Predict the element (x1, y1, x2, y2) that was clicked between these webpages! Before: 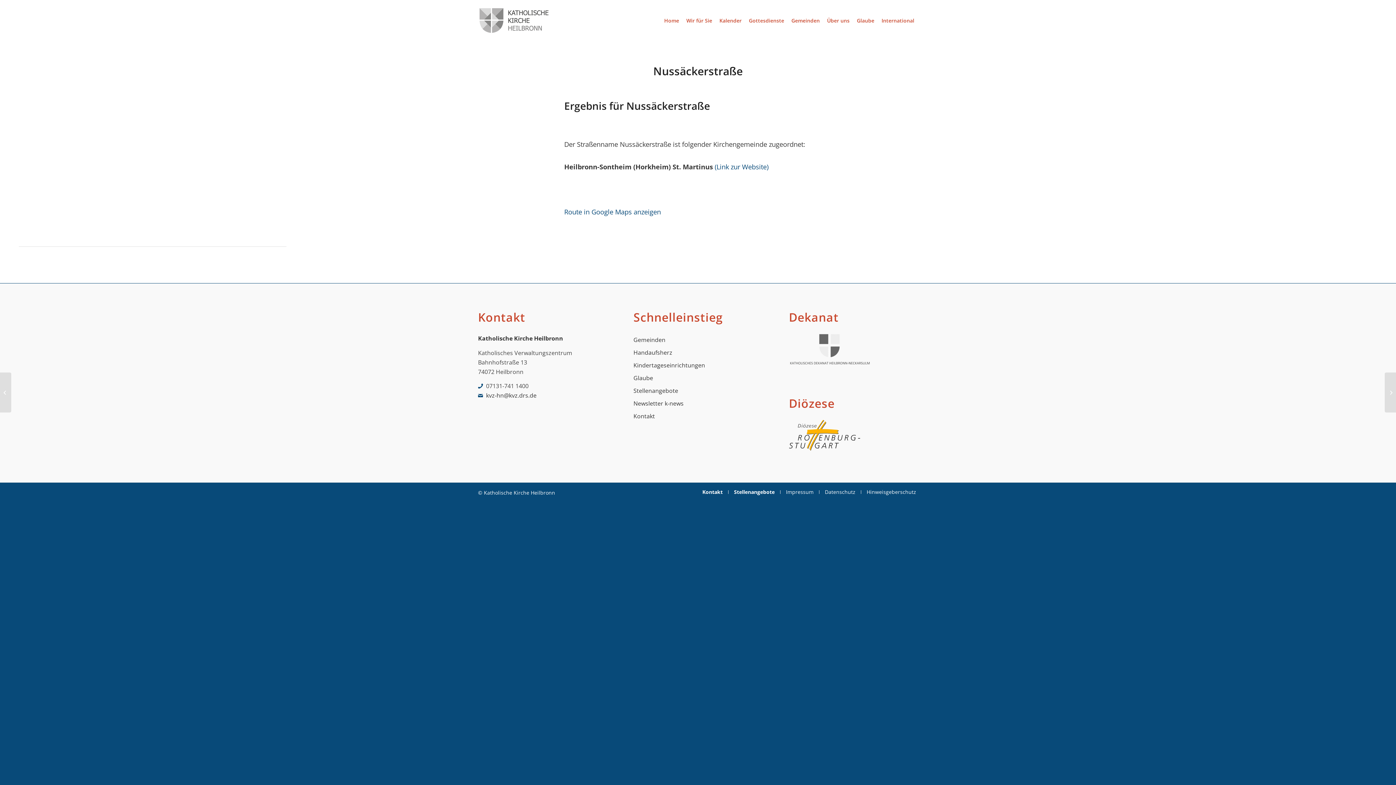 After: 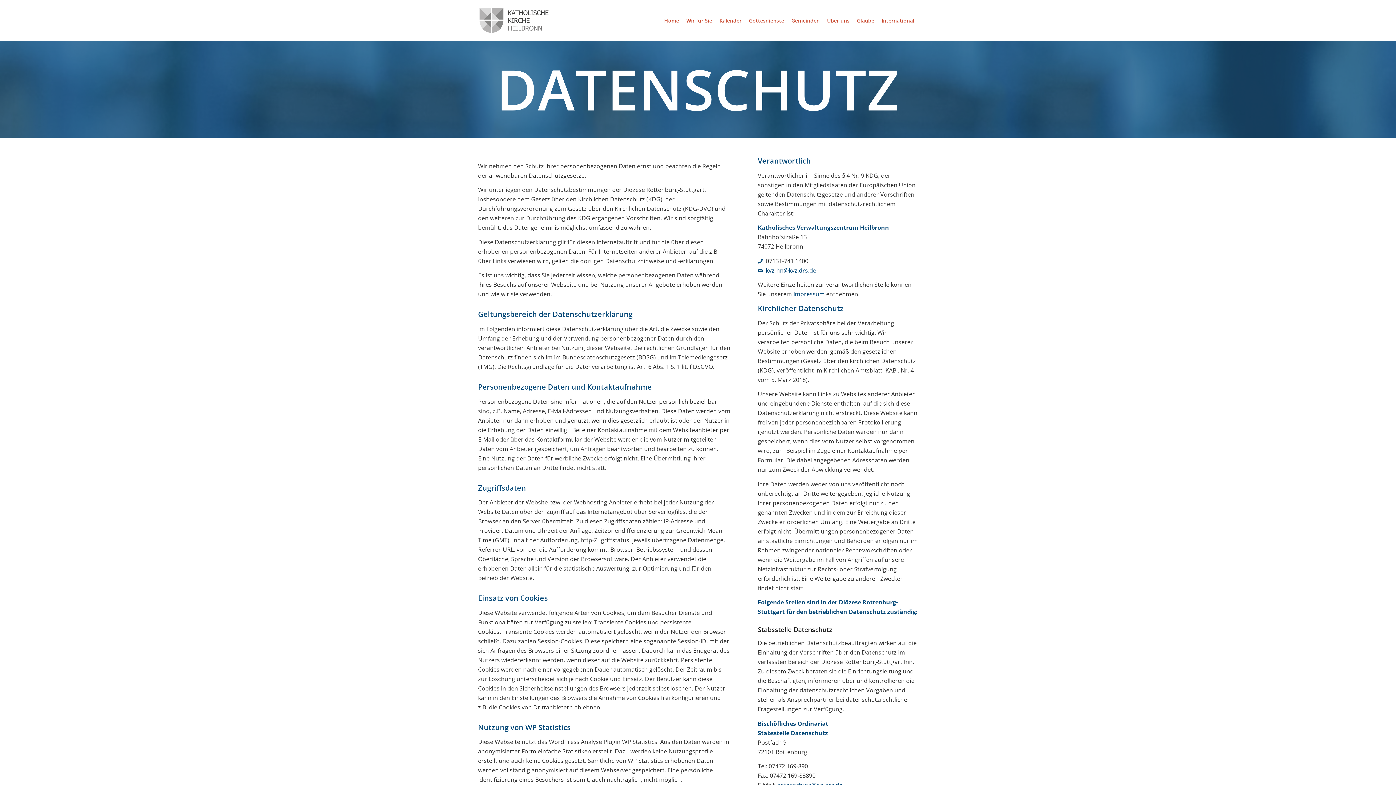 Action: bbox: (823, 488, 857, 495) label: Datenschutz